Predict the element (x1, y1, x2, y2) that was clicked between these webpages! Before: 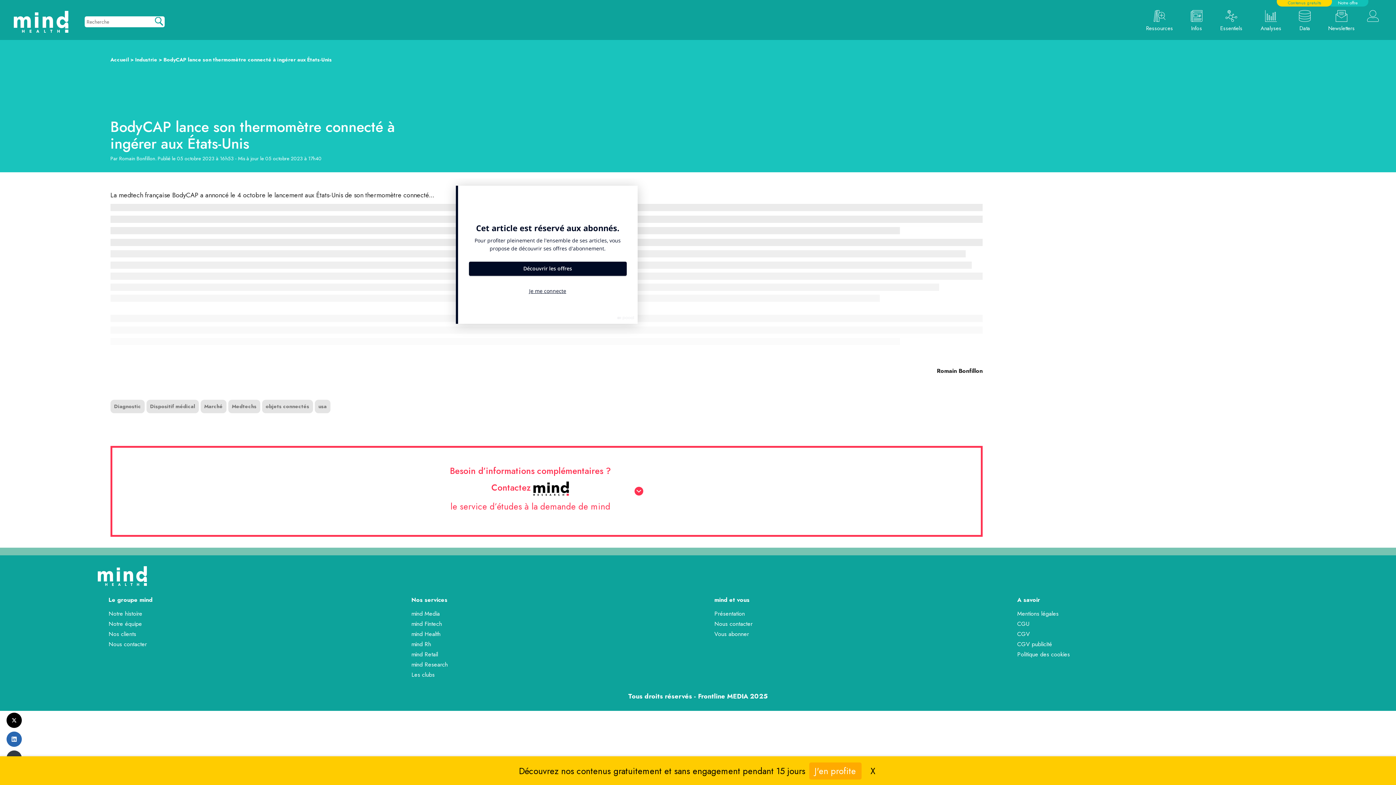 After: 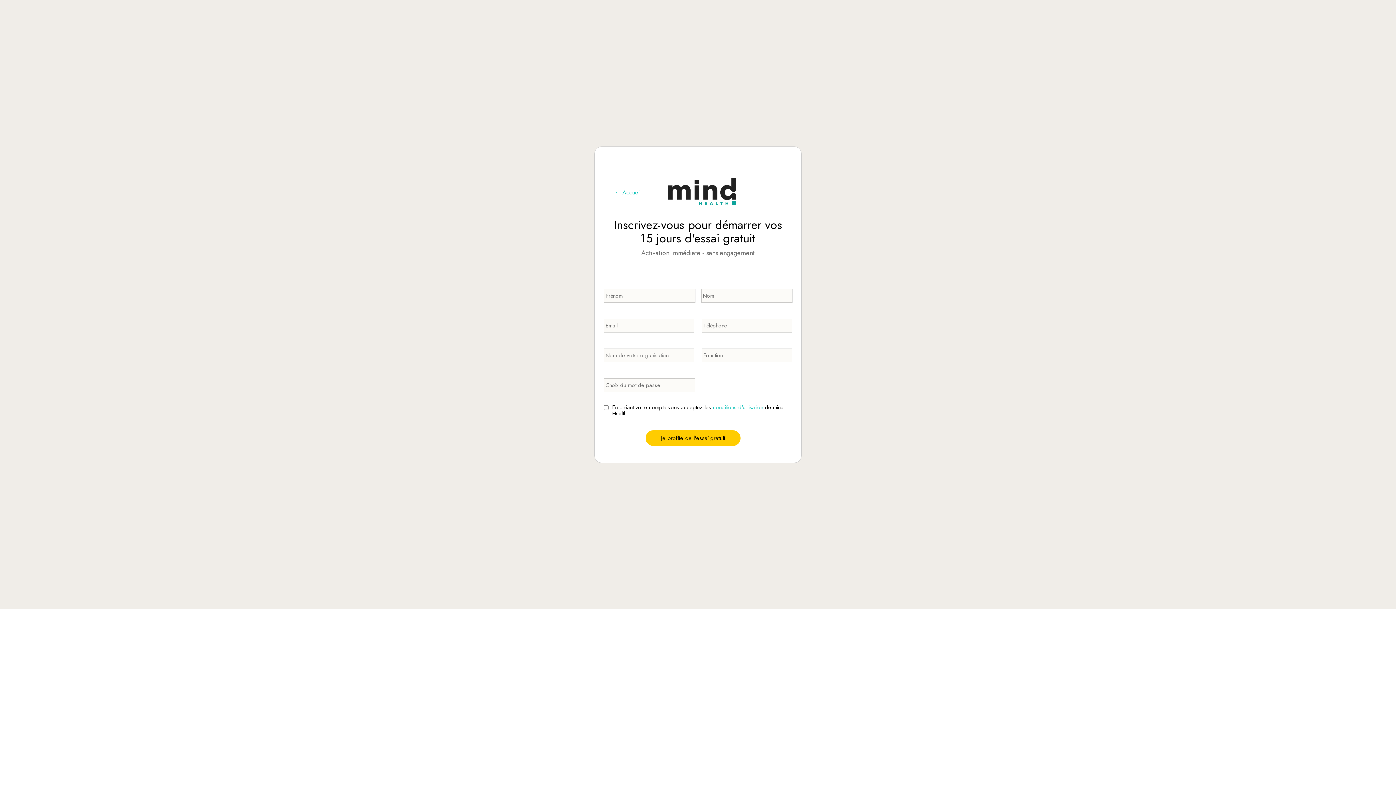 Action: label: J'en profite bbox: (809, 762, 861, 780)